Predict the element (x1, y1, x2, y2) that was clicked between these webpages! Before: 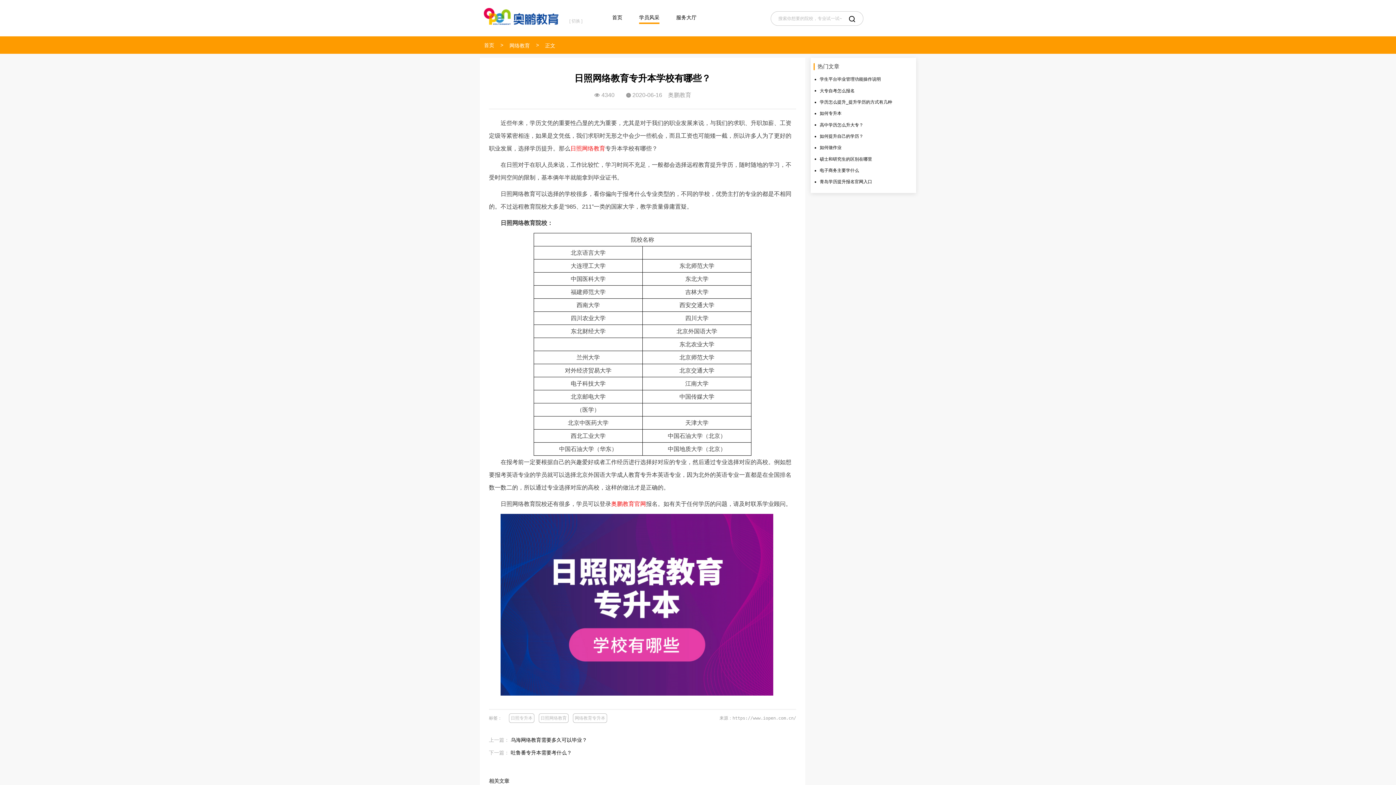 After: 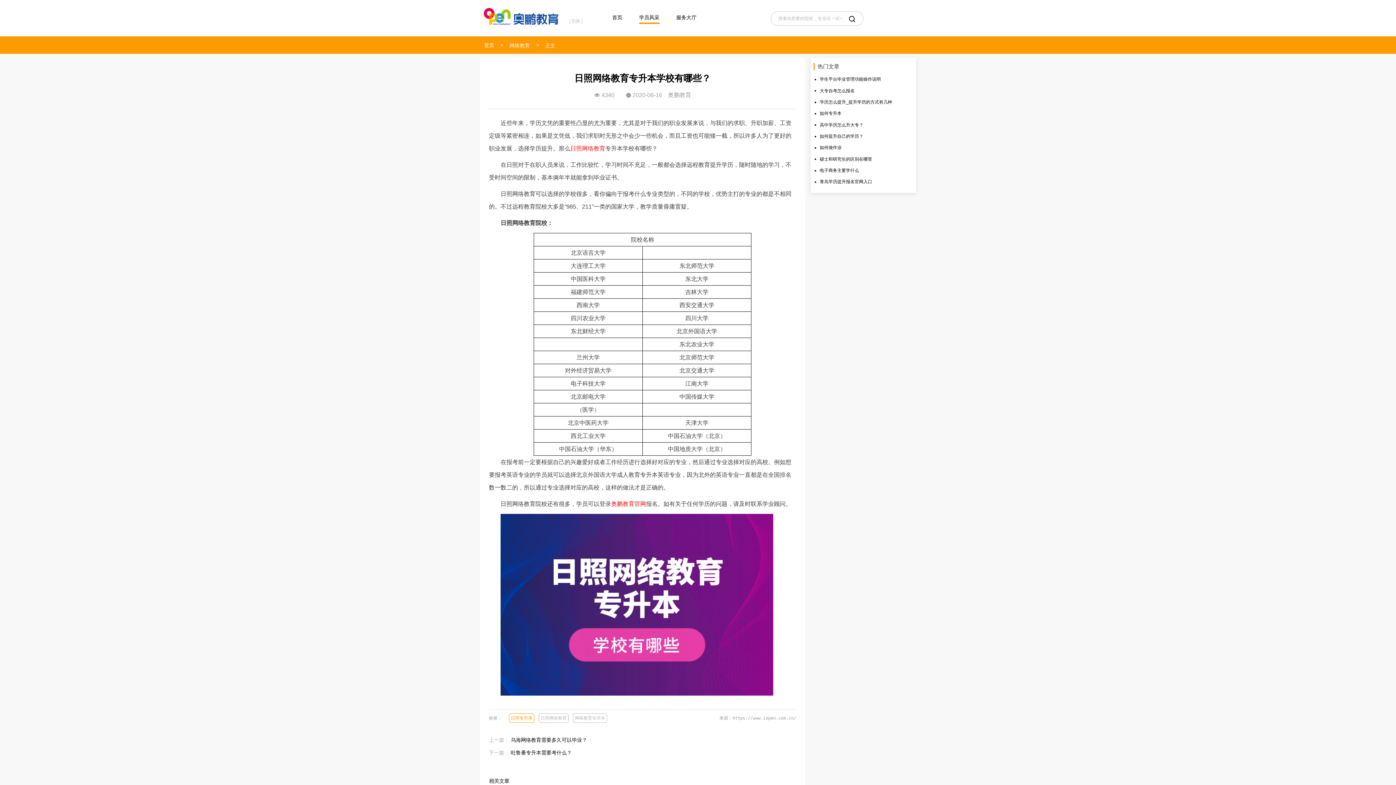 Action: label: 日照专升本 bbox: (509, 713, 534, 723)